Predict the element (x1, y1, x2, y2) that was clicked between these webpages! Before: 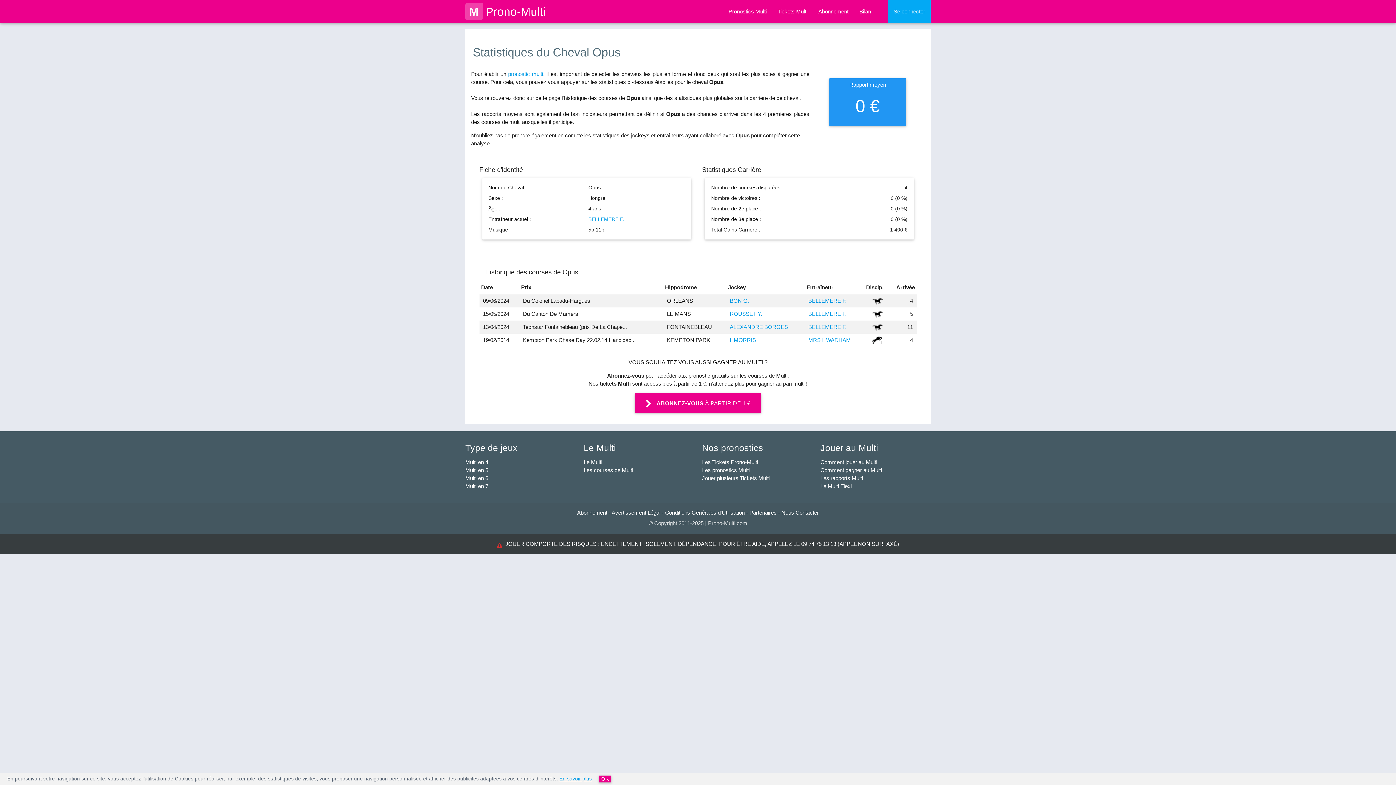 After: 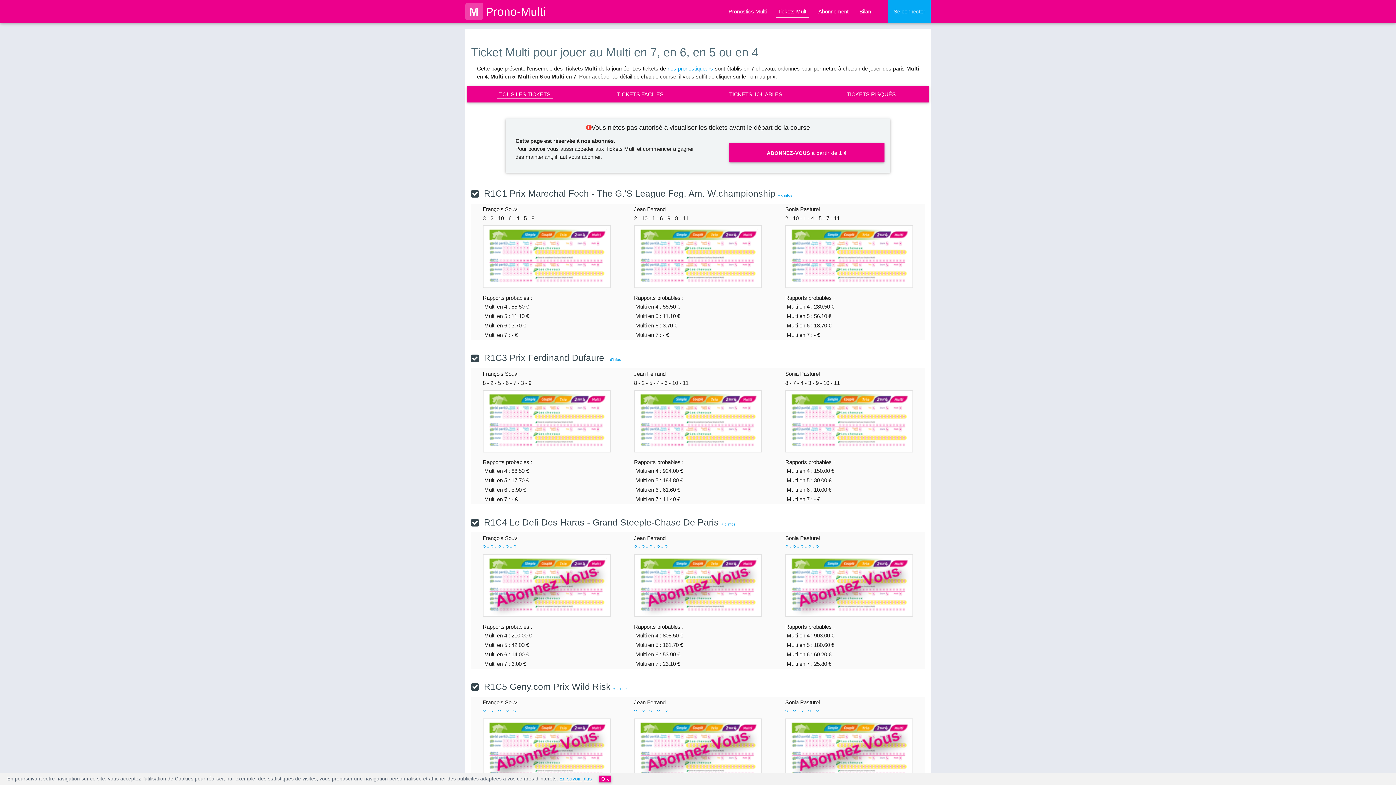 Action: bbox: (772, 0, 813, 23) label: Tickets Multi